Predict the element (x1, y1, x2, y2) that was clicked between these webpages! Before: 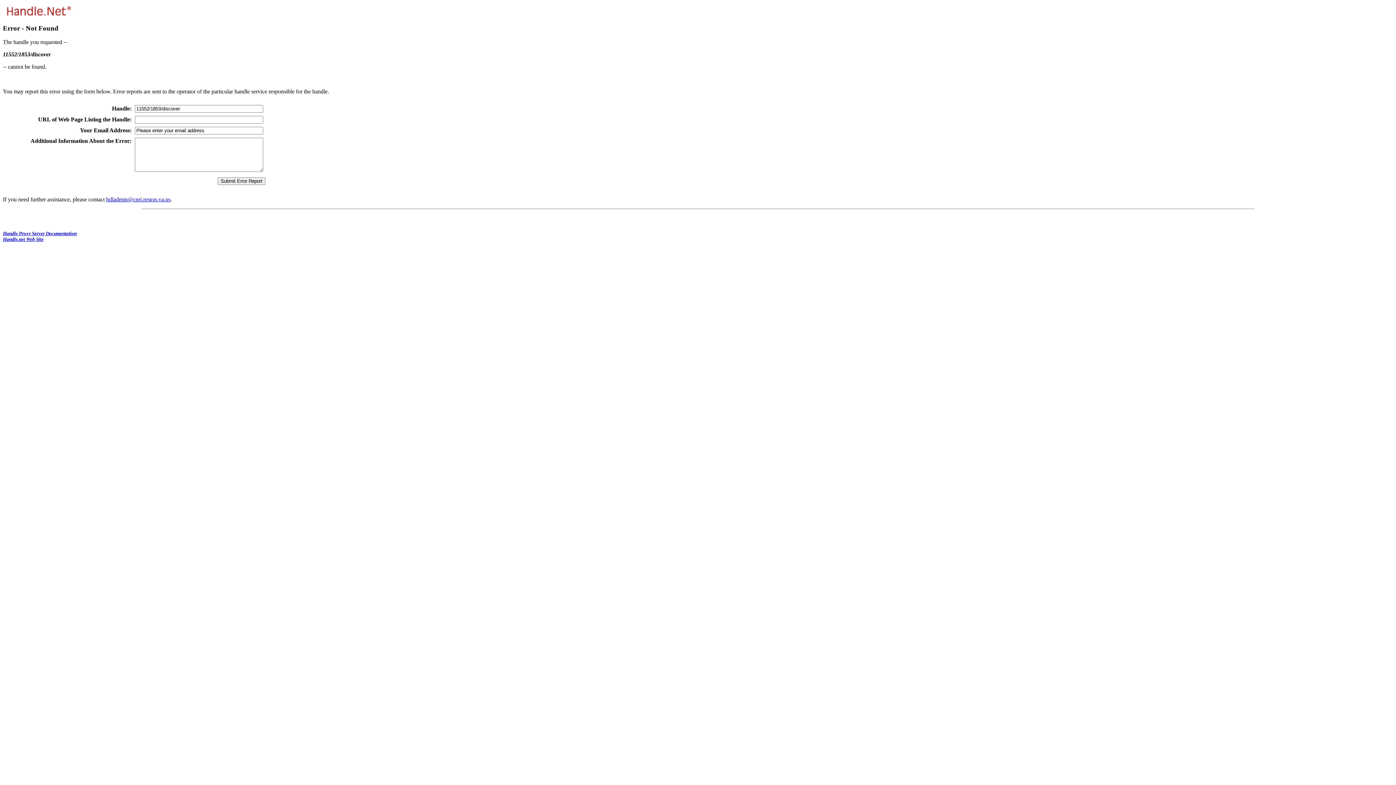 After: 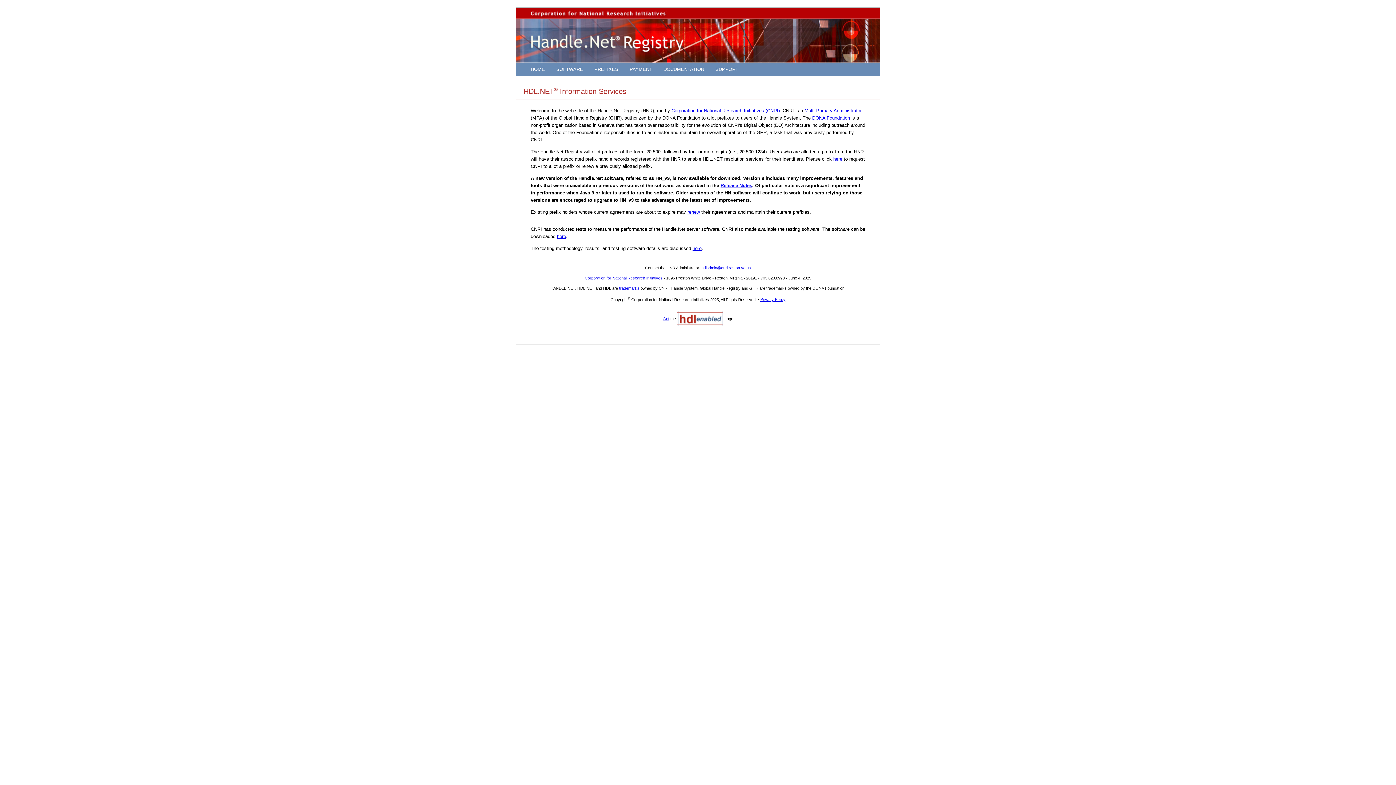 Action: label: Handle.net Web Site bbox: (2, 236, 43, 242)